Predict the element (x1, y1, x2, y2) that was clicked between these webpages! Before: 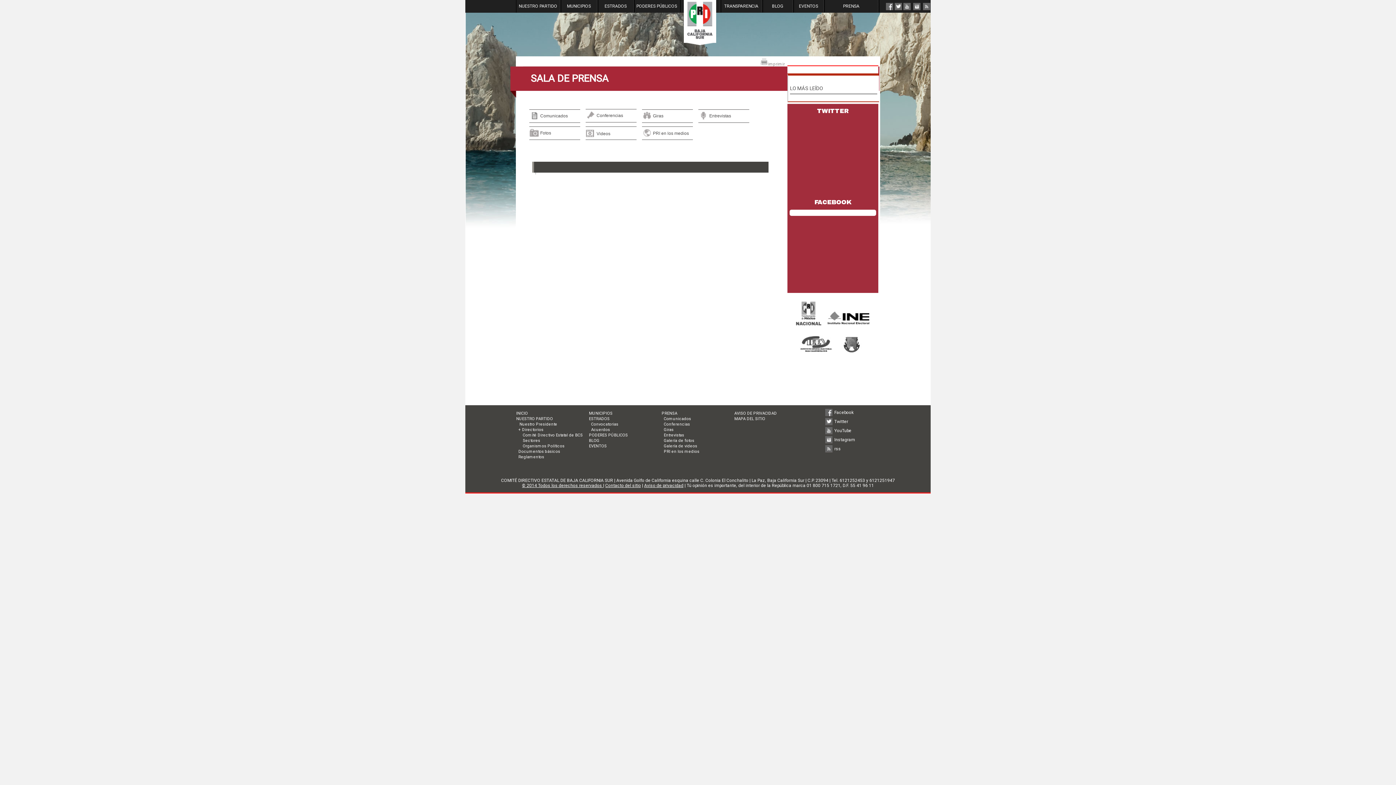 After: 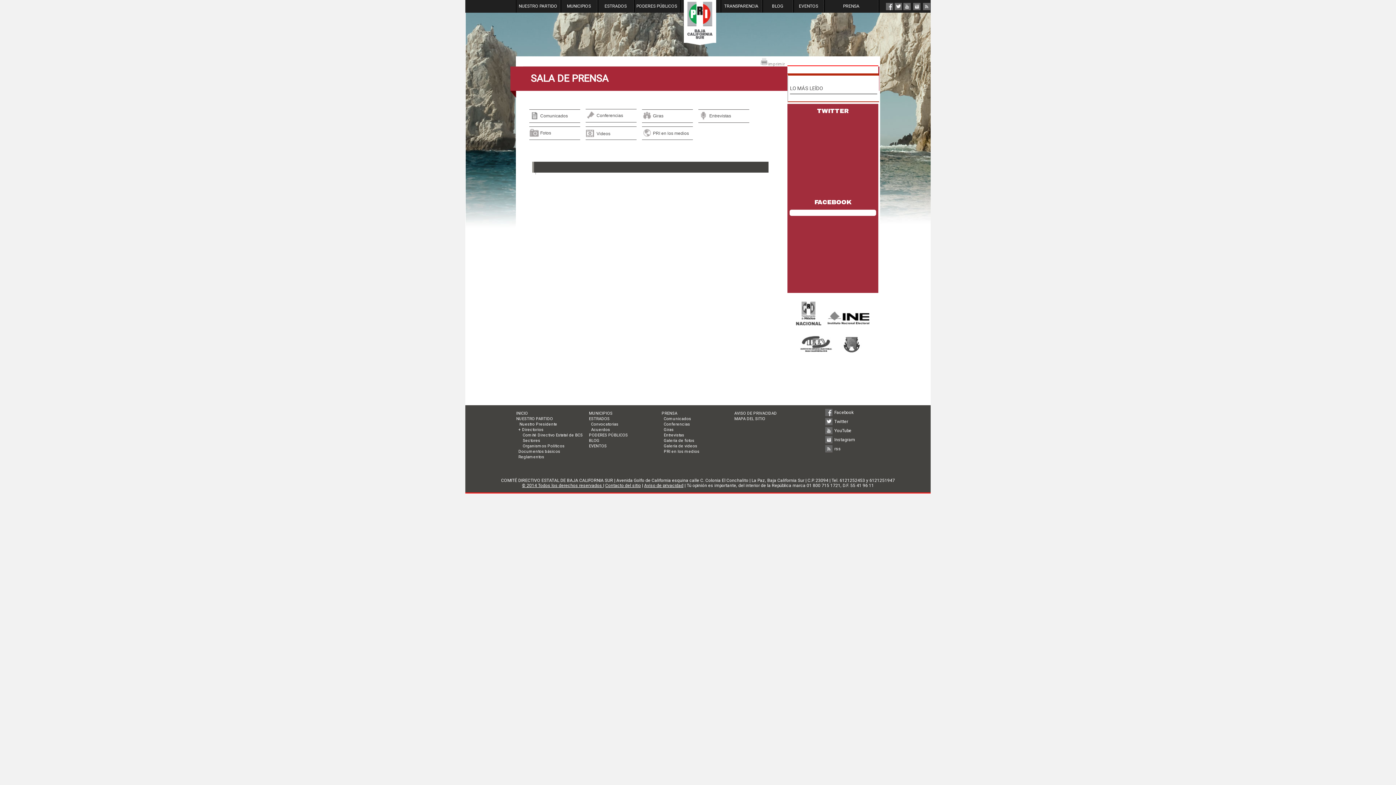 Action: bbox: (760, 58, 785, 66) label: imprimir